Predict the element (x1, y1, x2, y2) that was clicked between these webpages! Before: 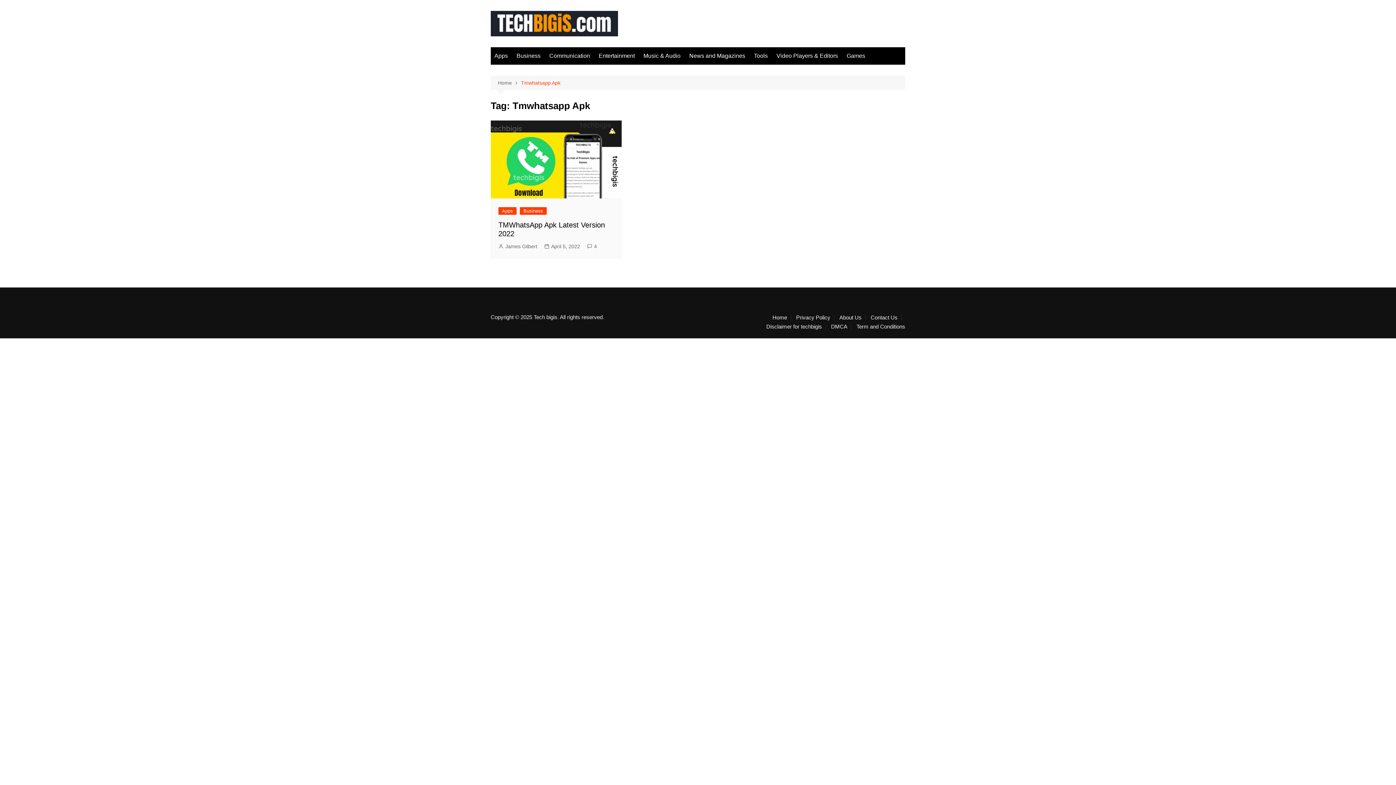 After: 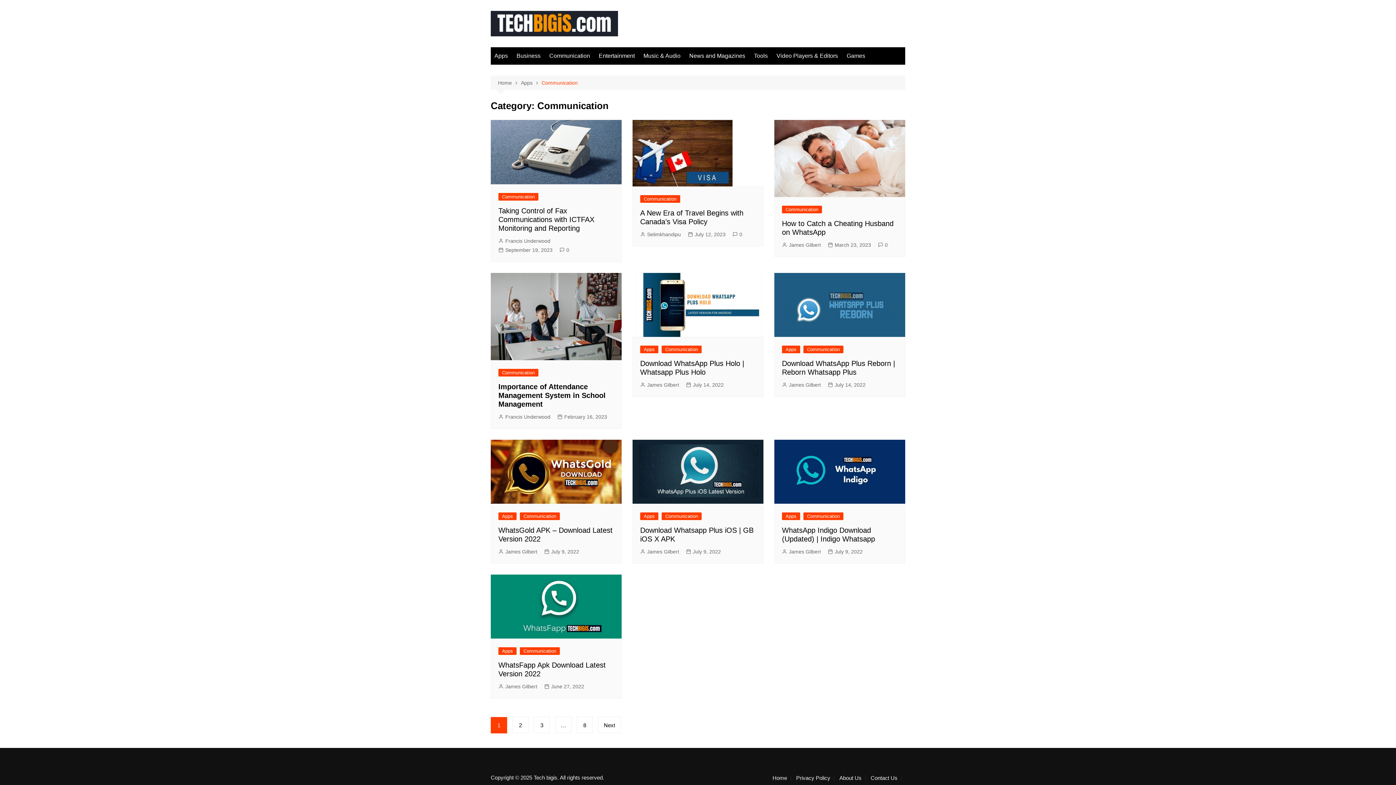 Action: bbox: (545, 47, 593, 64) label: Communication